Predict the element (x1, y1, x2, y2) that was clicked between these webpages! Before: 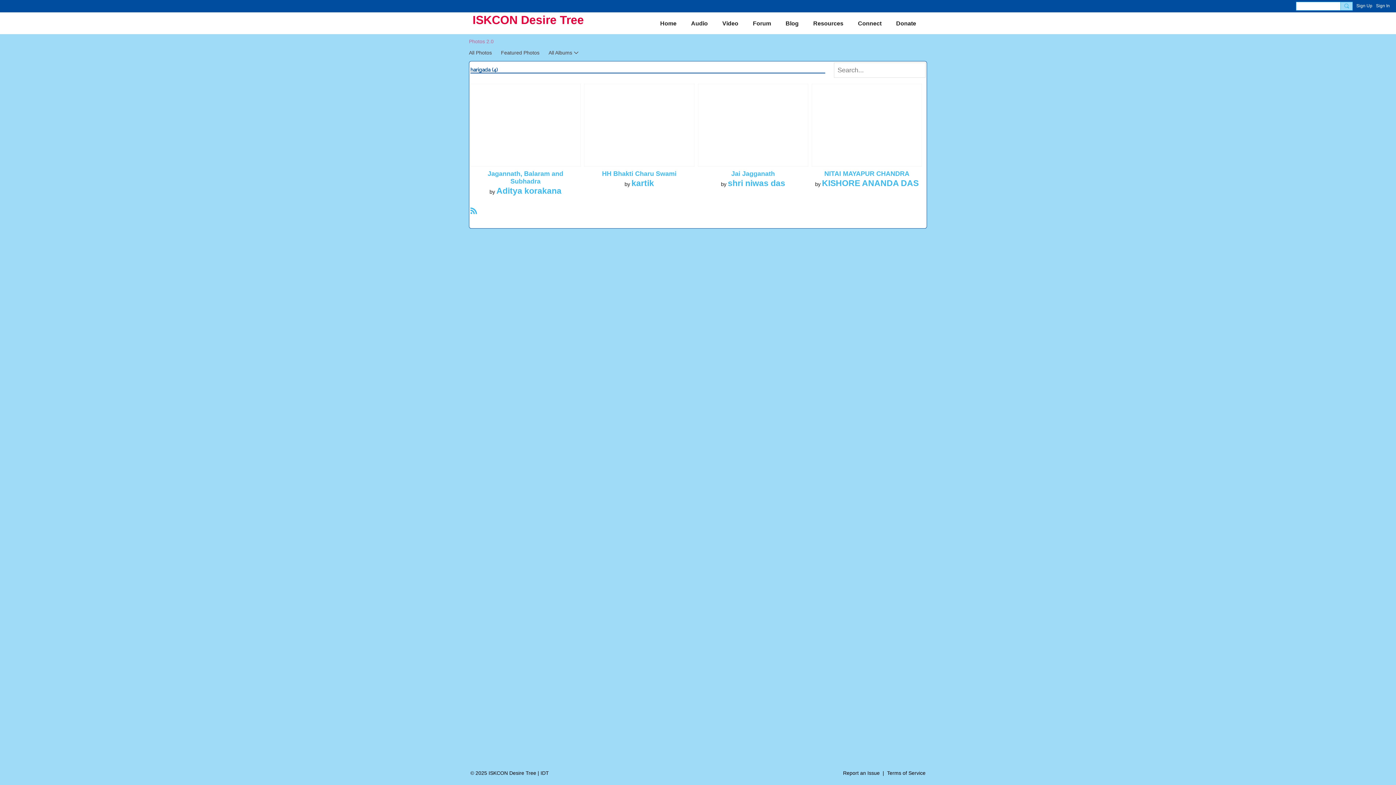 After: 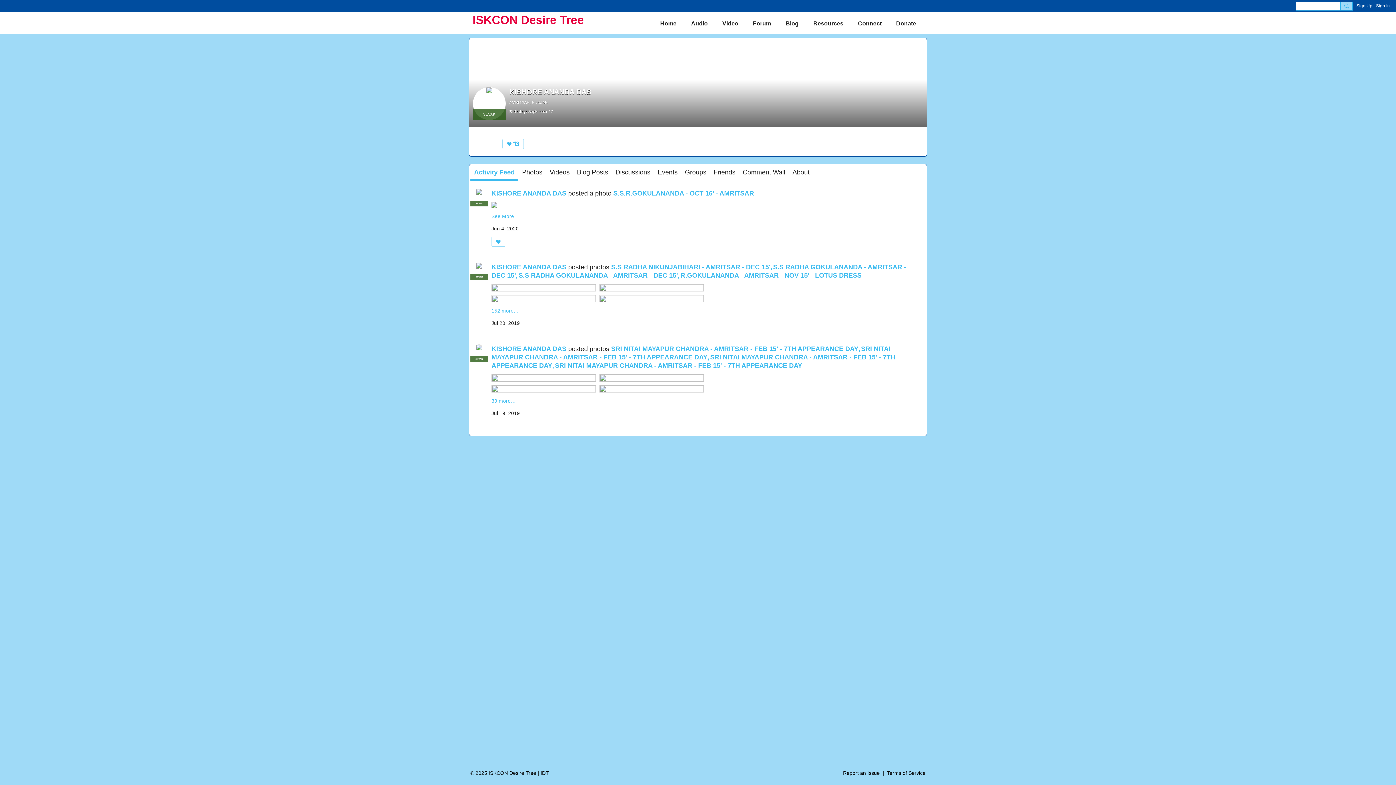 Action: bbox: (822, 178, 918, 188) label: KISHORE ANANDA DAS